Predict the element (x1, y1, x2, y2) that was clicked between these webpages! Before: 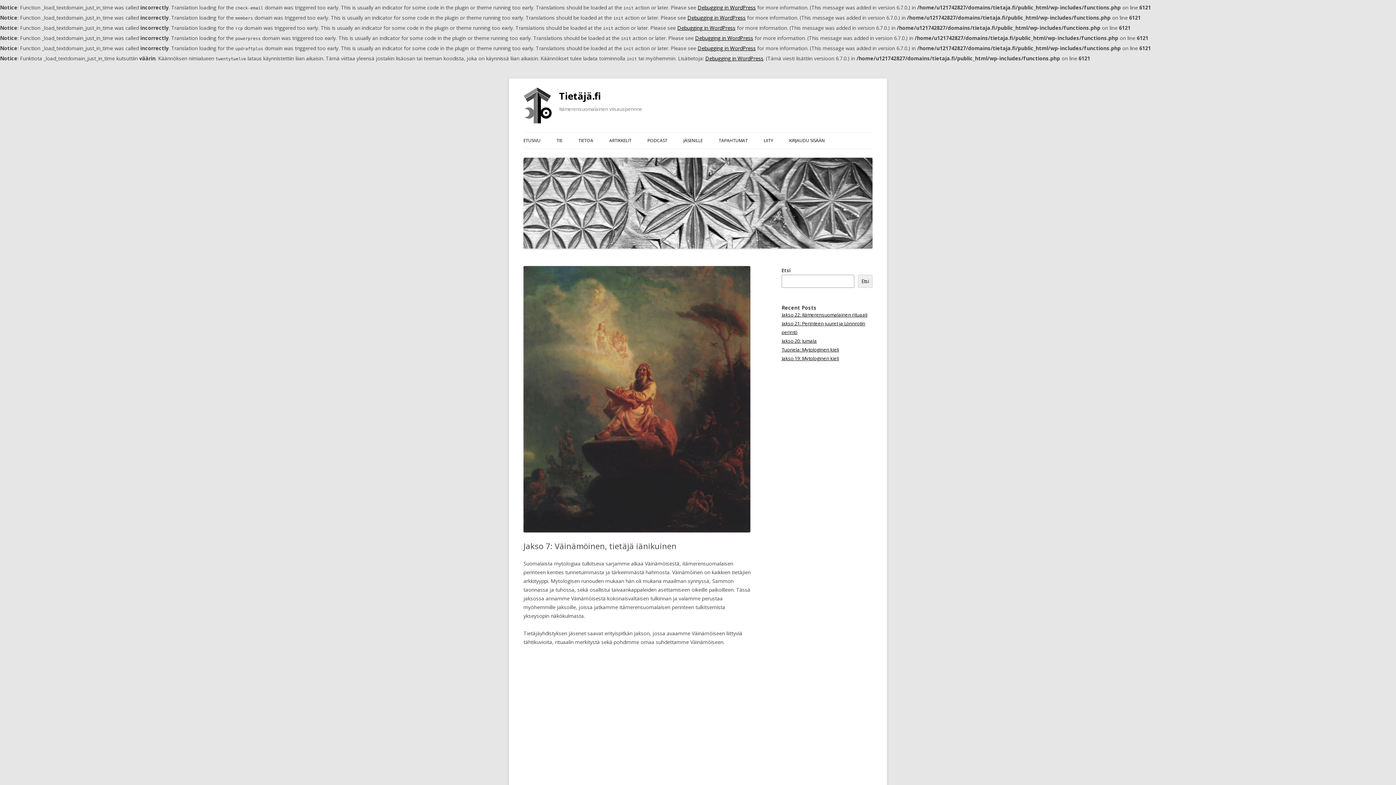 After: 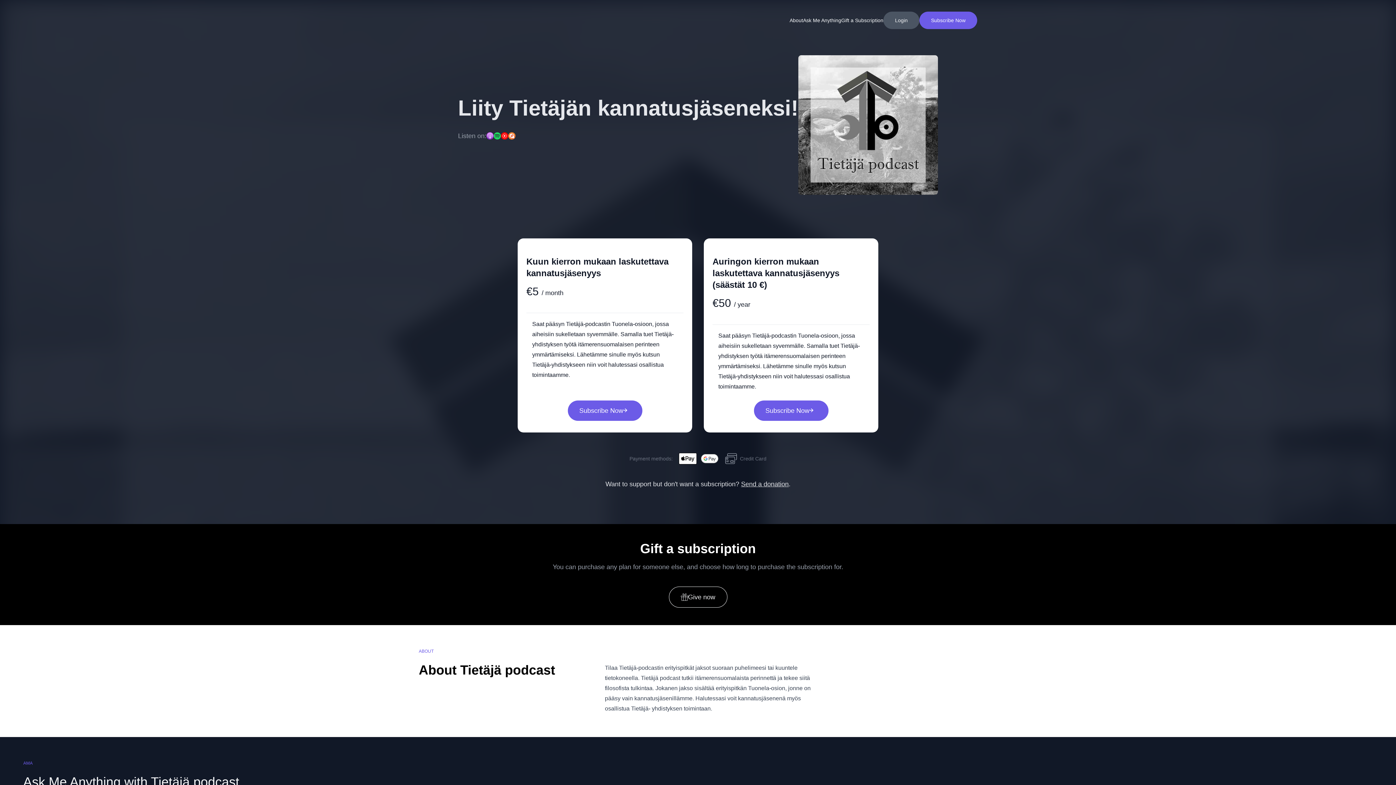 Action: bbox: (764, 132, 773, 148) label: LIITY